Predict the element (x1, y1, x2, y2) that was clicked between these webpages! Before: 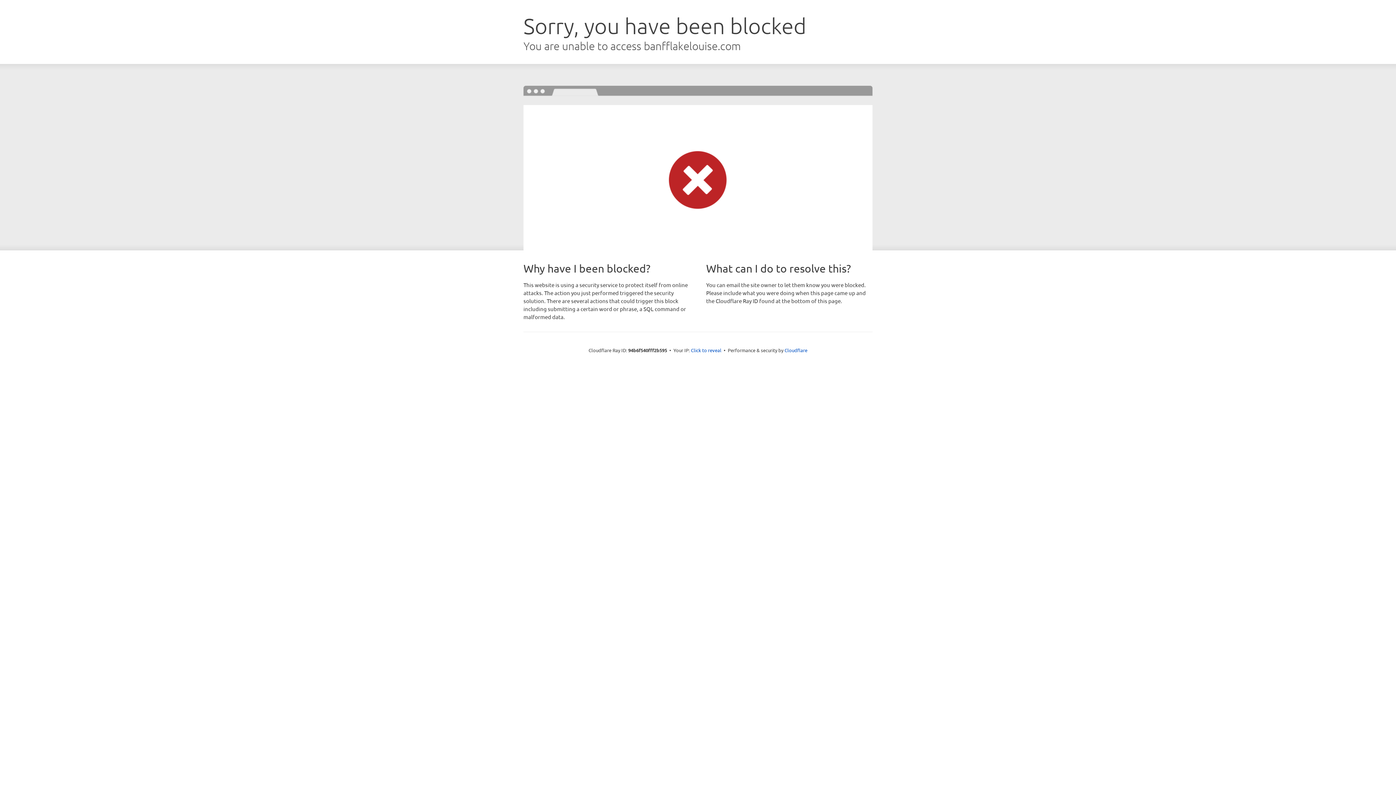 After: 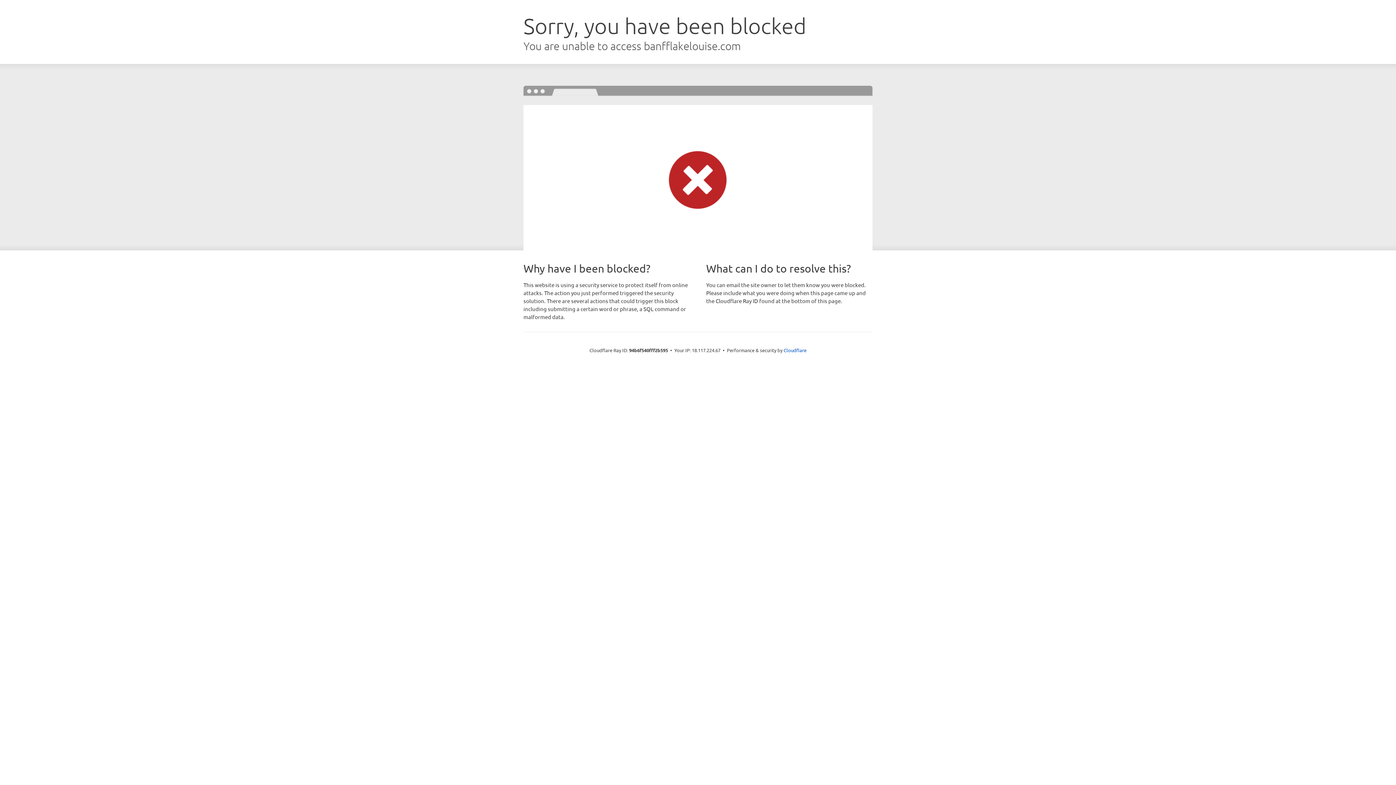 Action: bbox: (691, 346, 721, 353) label: Click to reveal